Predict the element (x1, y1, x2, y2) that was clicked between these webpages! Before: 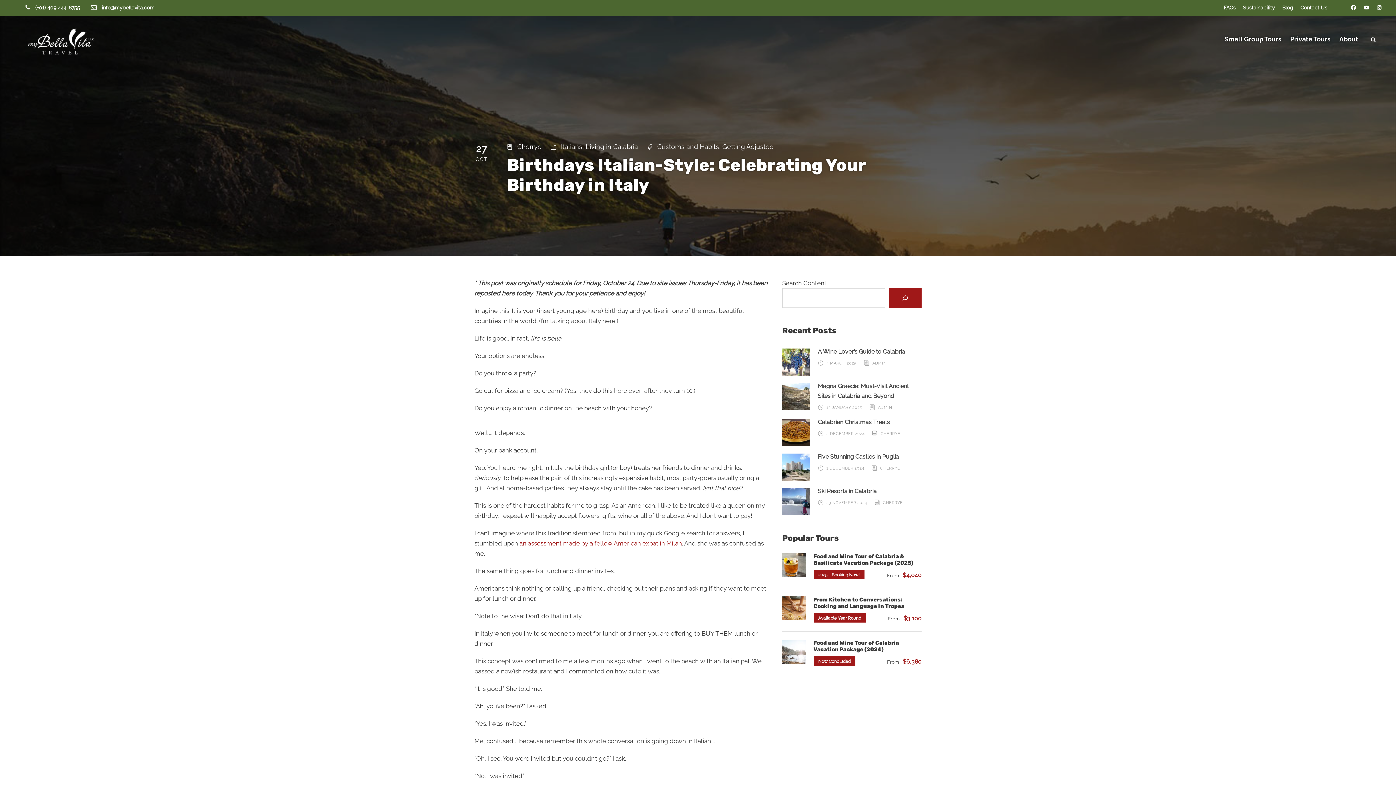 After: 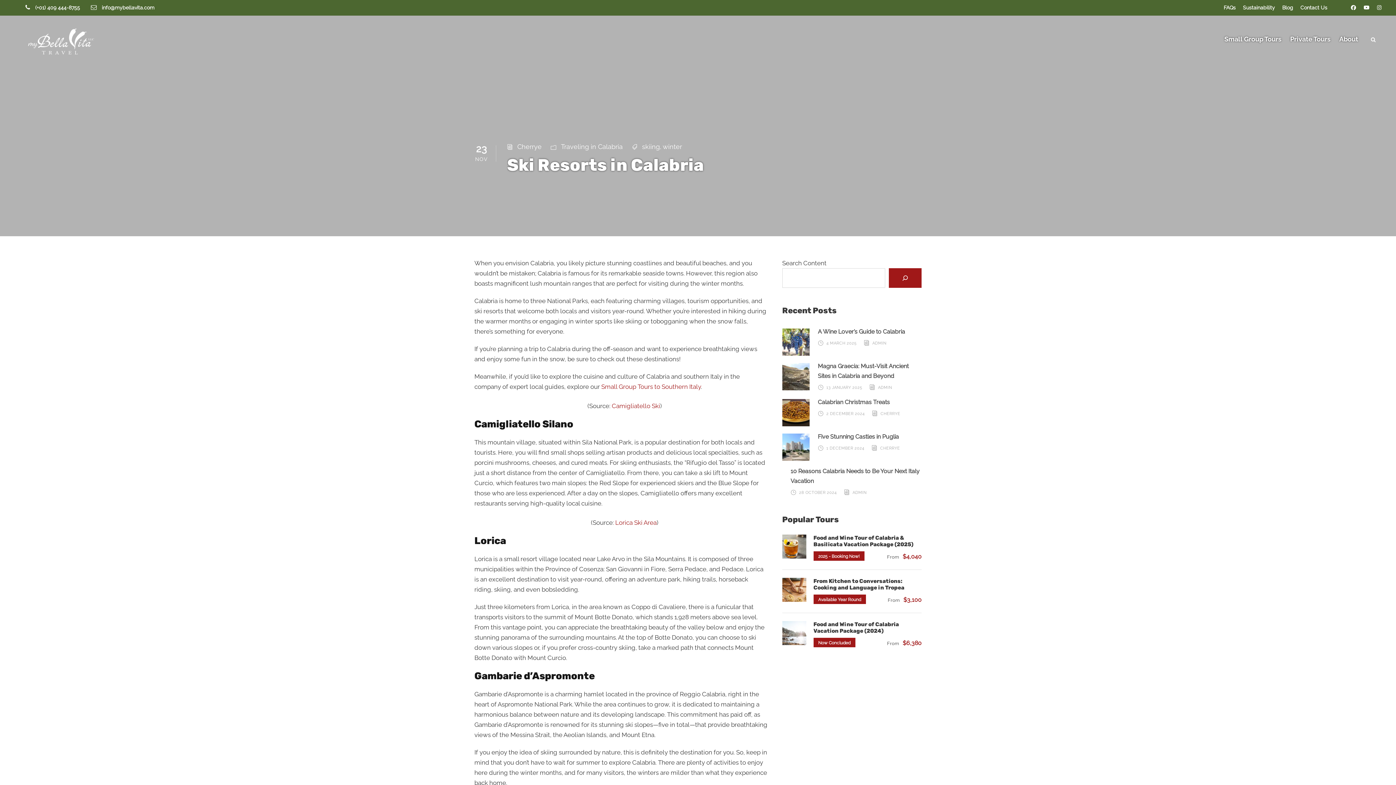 Action: bbox: (782, 497, 809, 505)